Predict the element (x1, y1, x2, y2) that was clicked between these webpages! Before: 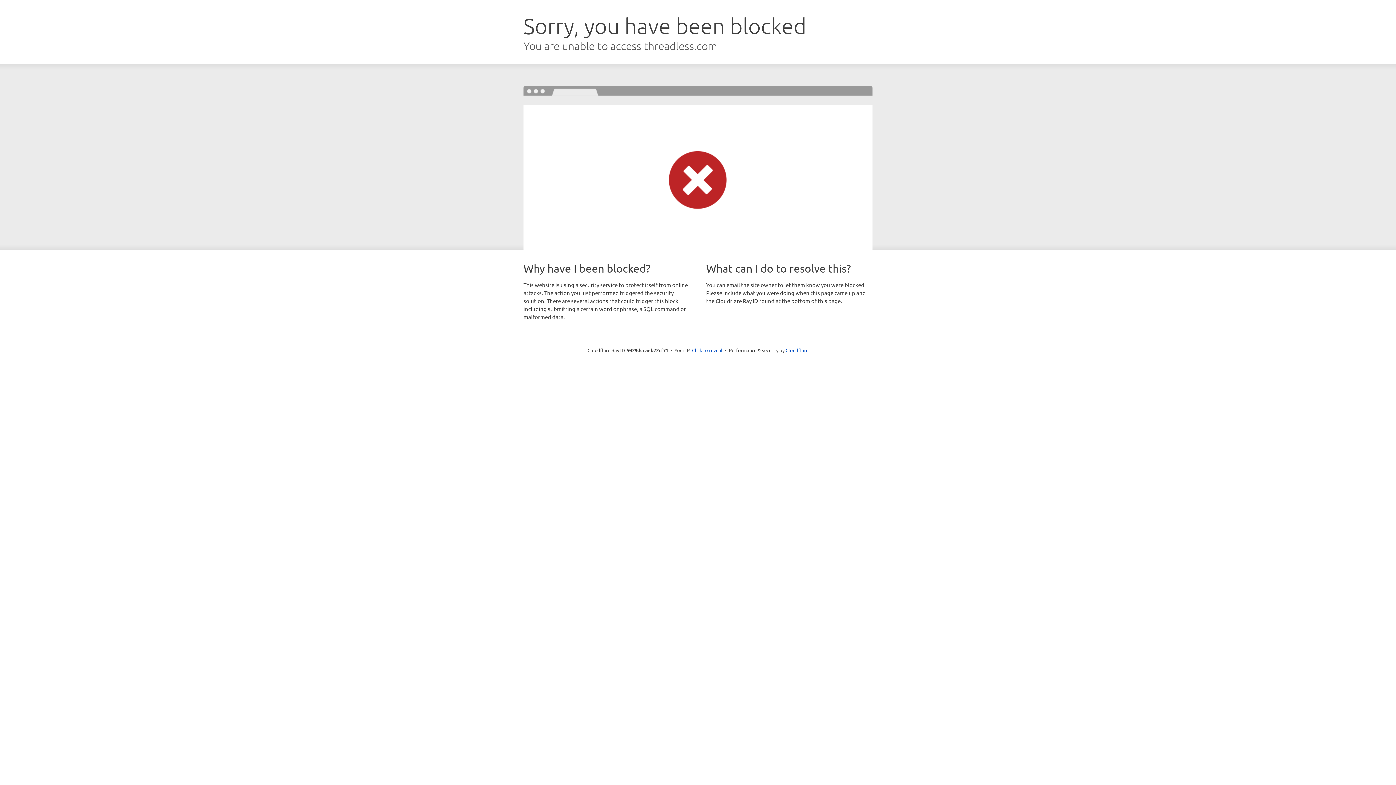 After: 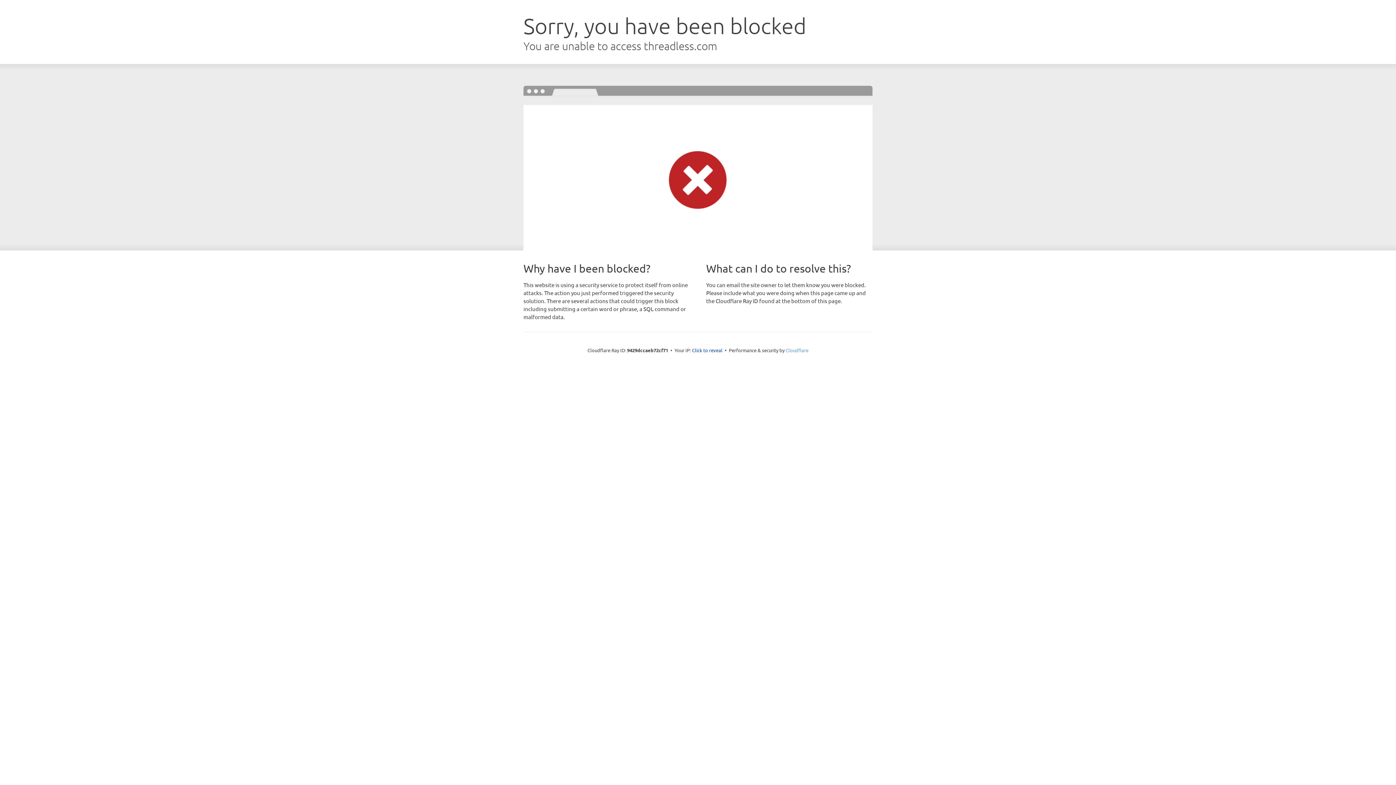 Action: label: Cloudflare bbox: (785, 347, 808, 353)